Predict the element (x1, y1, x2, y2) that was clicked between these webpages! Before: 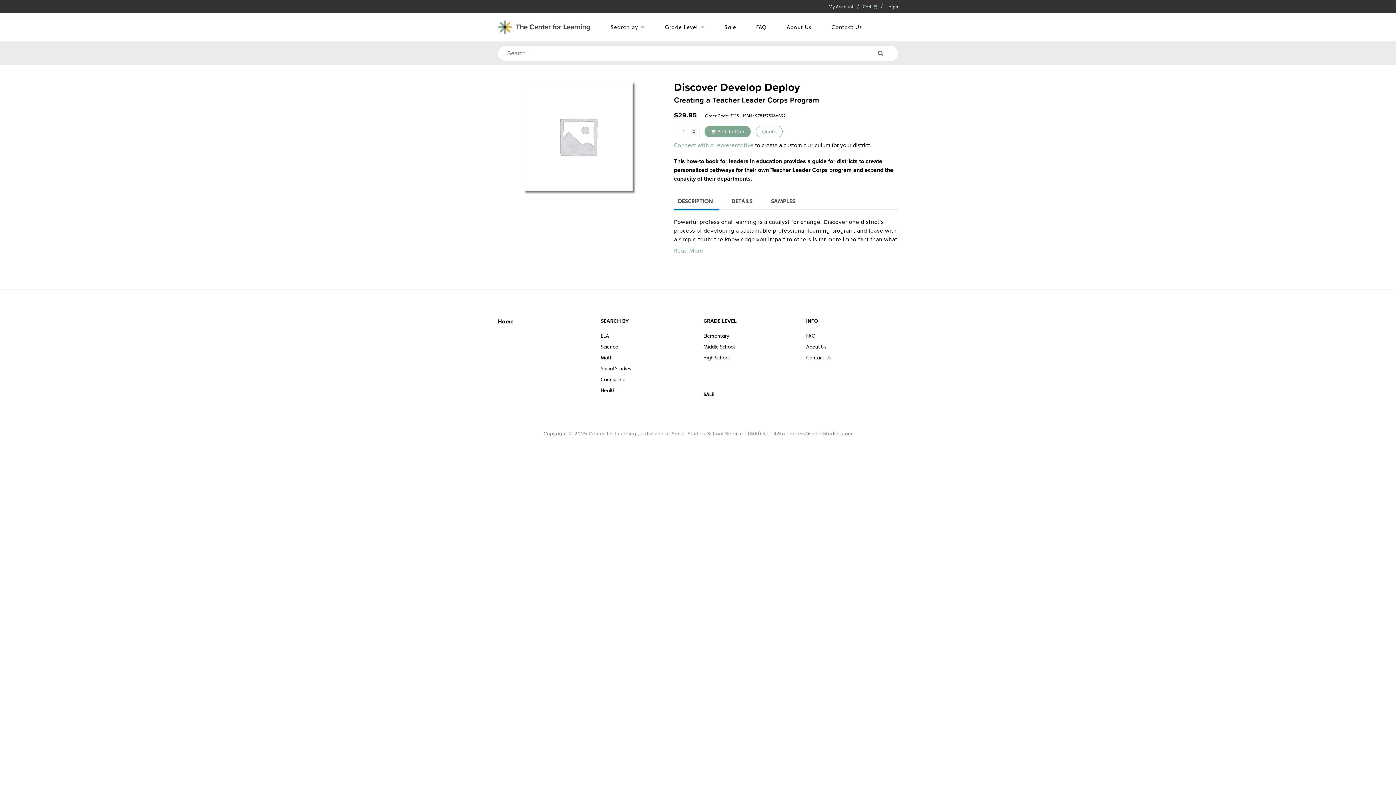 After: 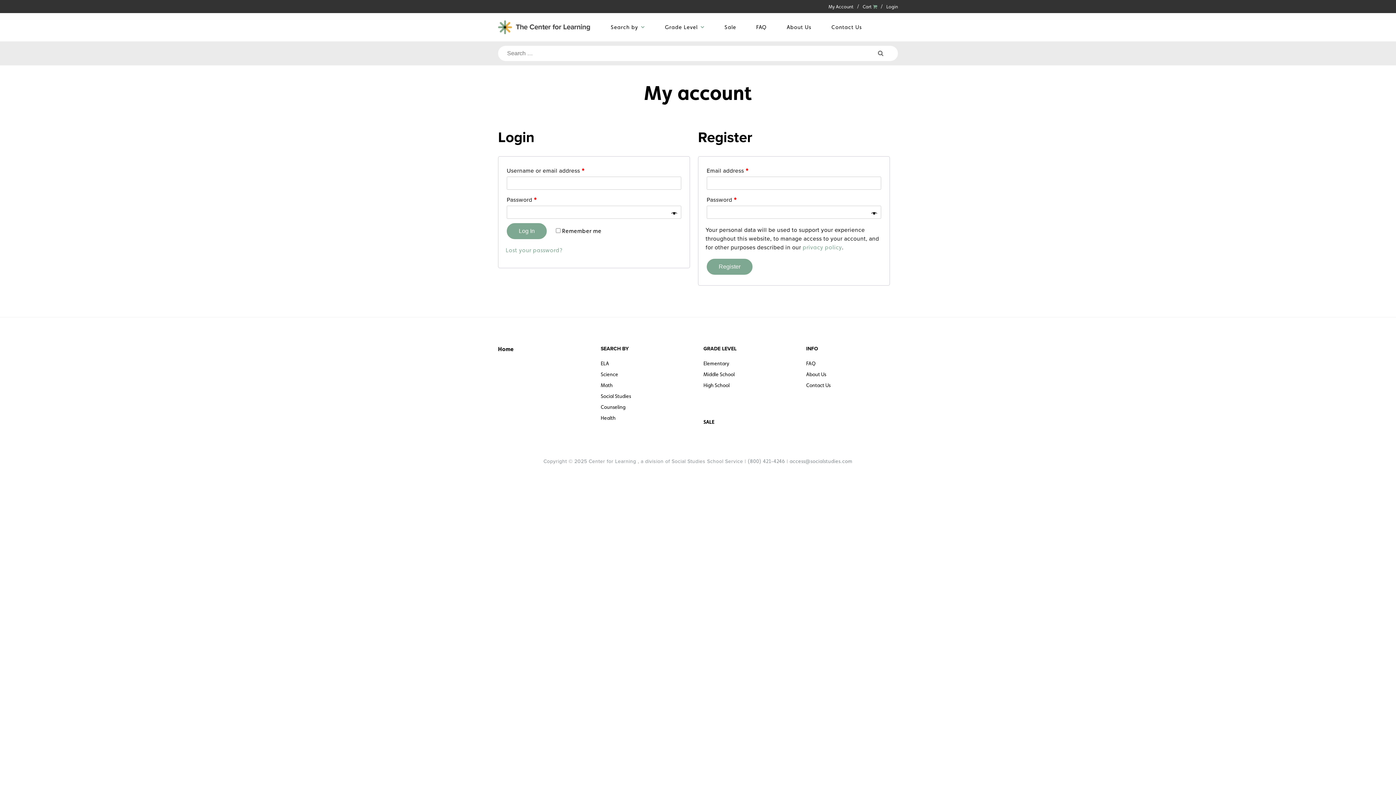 Action: label: Login bbox: (886, 4, 898, 9)